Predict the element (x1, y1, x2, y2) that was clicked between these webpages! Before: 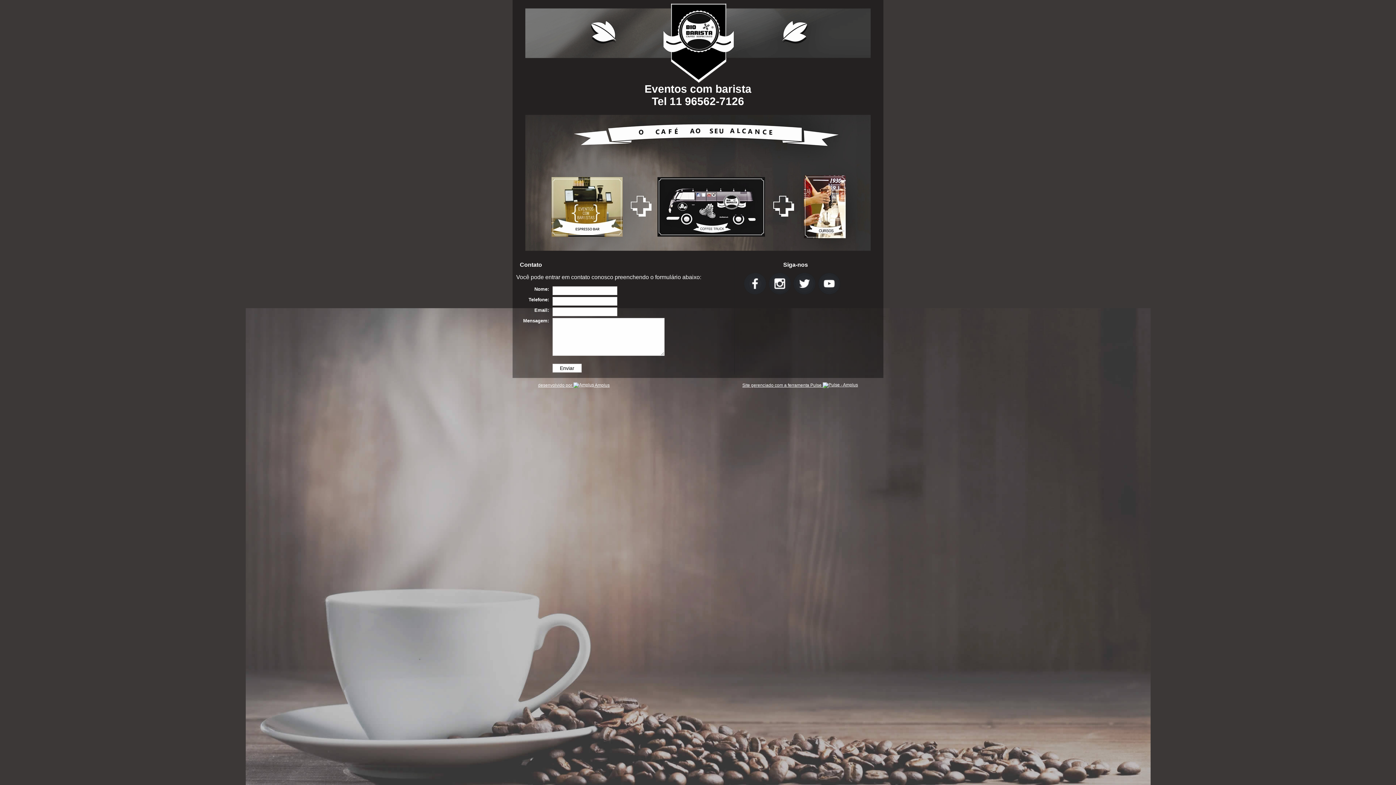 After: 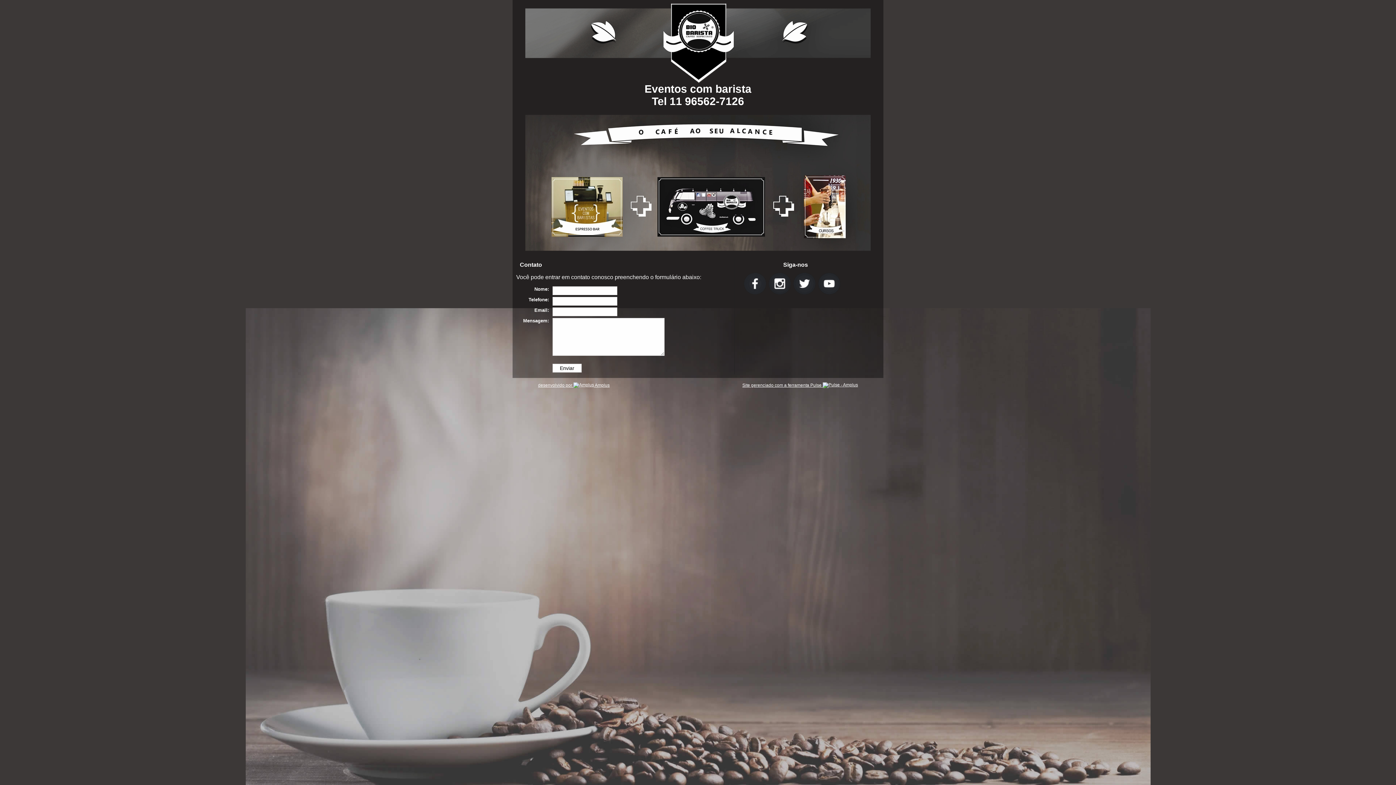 Action: bbox: (525, 40, 870, 46)